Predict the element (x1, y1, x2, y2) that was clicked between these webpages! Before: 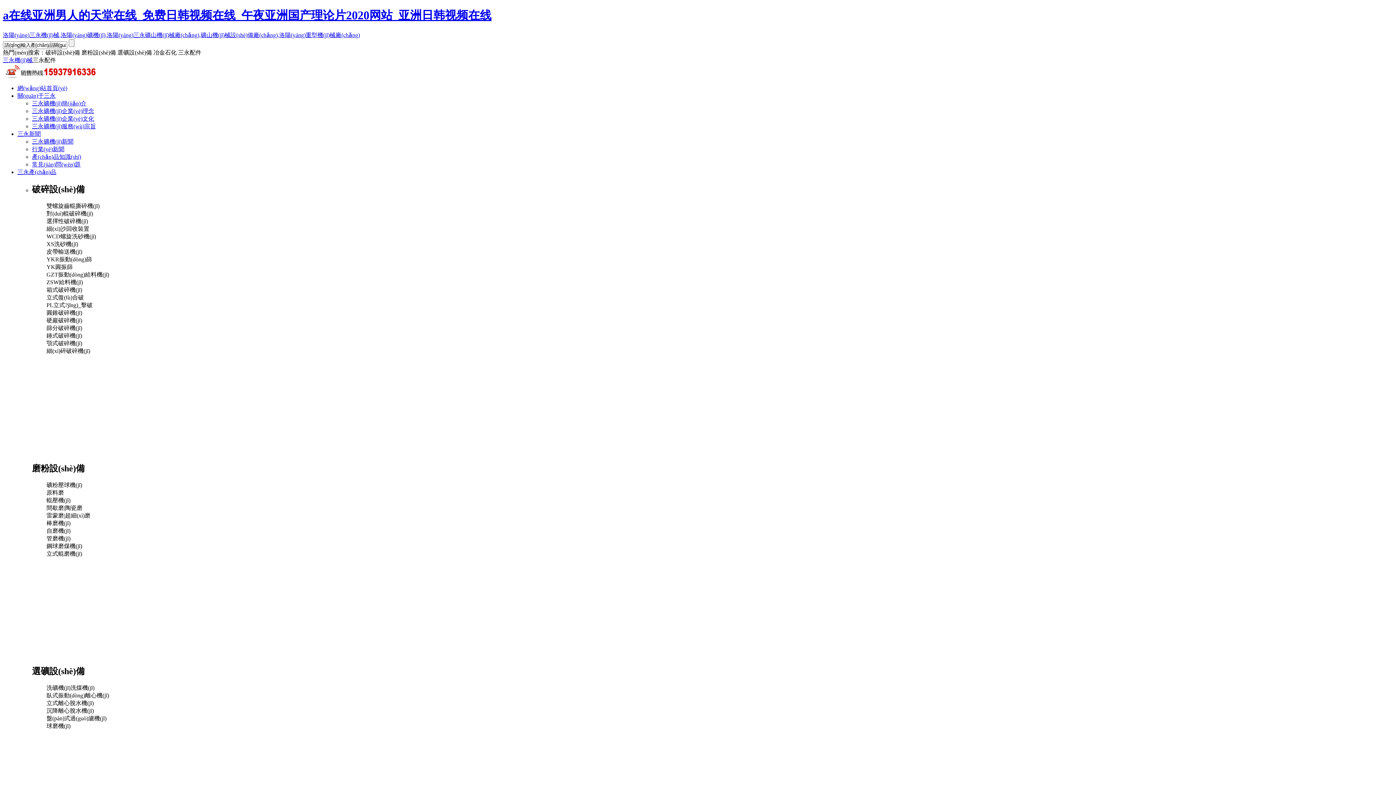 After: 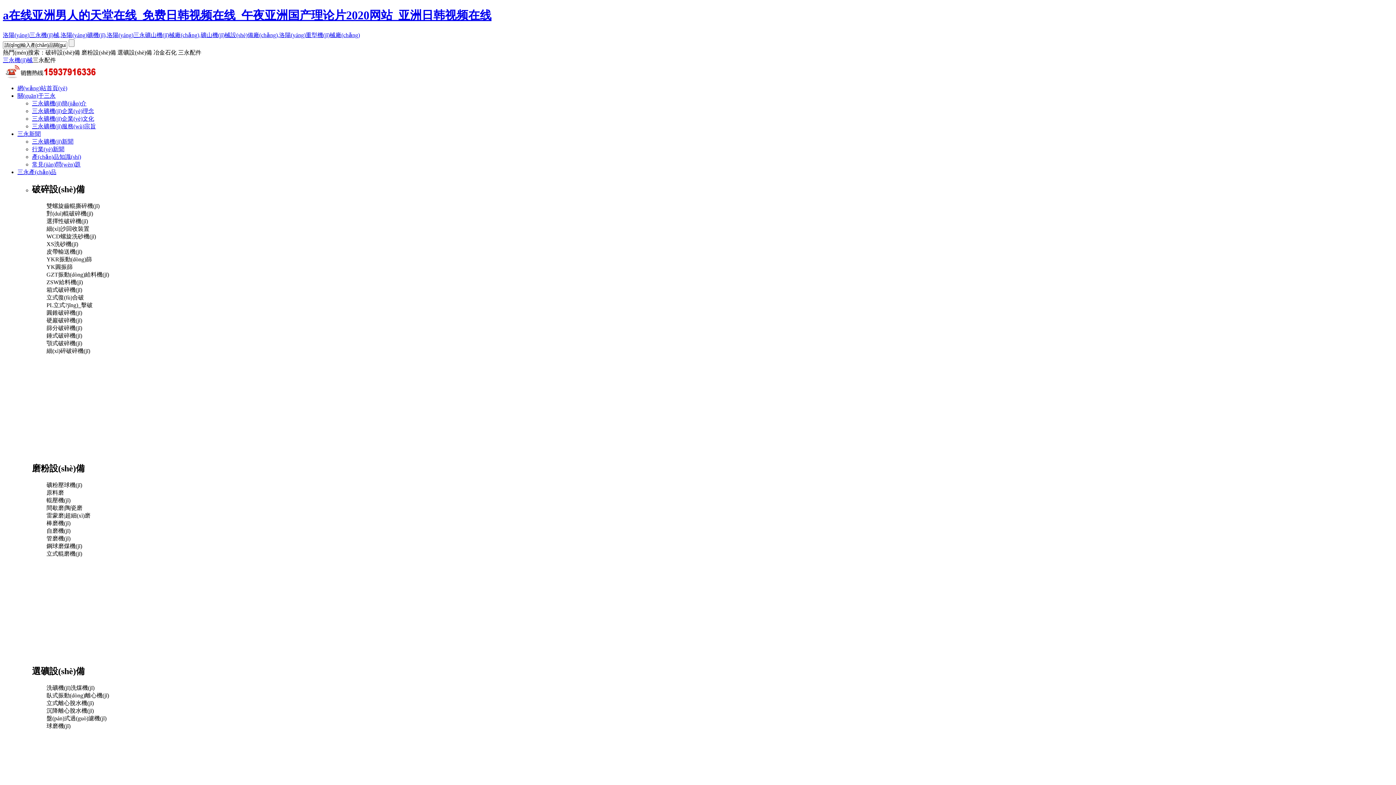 Action: bbox: (46, 348, 90, 354) label: 細(xì)碎破碎機(jī)